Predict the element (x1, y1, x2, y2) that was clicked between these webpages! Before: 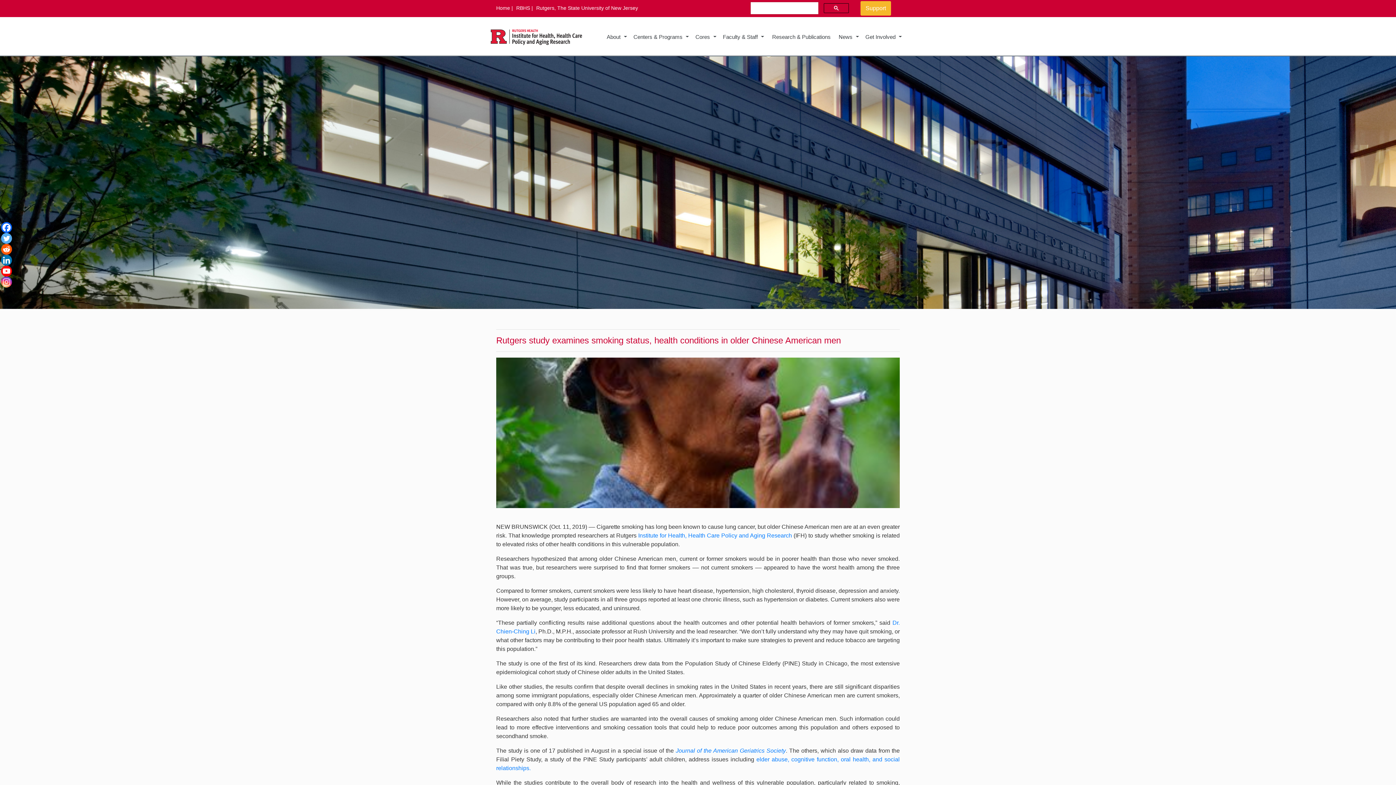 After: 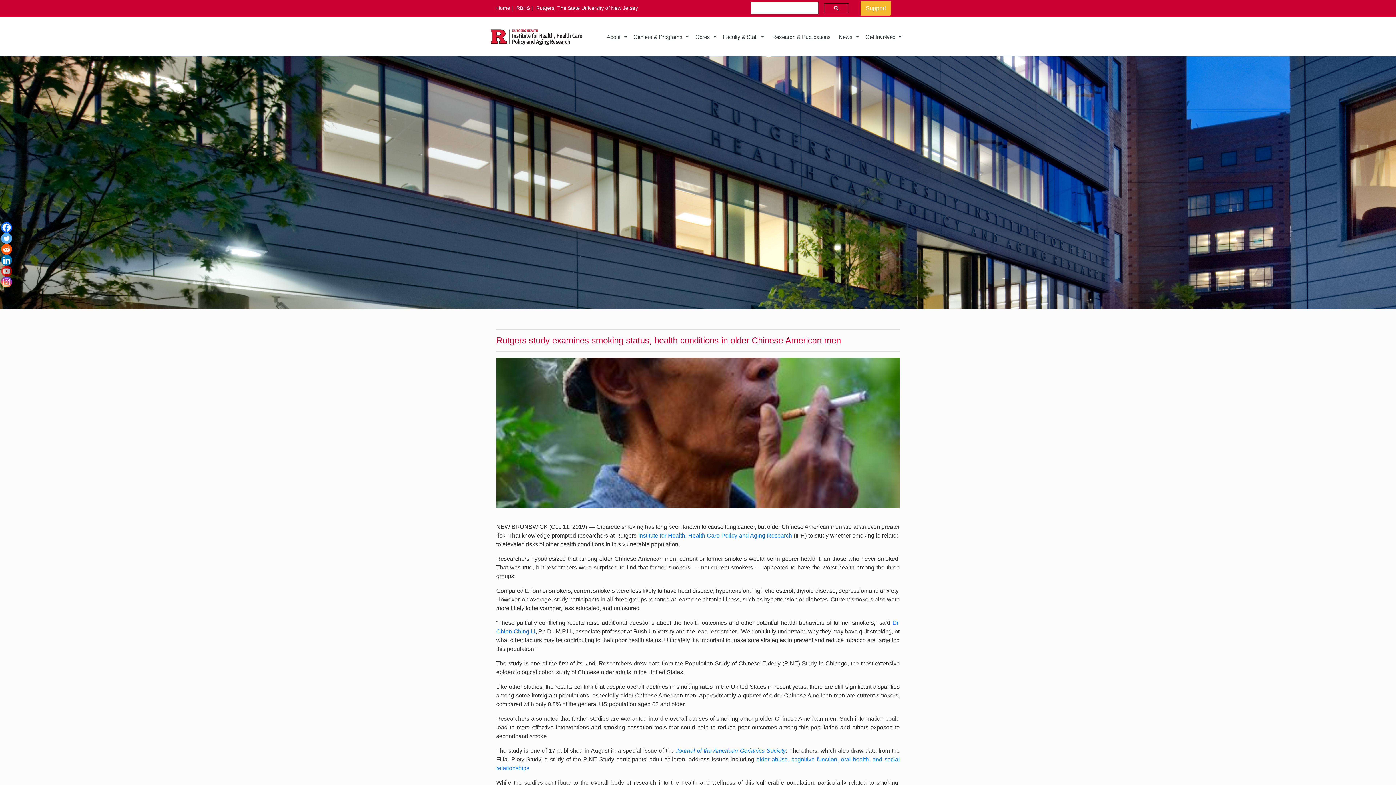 Action: bbox: (1, 265, 12, 276) label: Youtube